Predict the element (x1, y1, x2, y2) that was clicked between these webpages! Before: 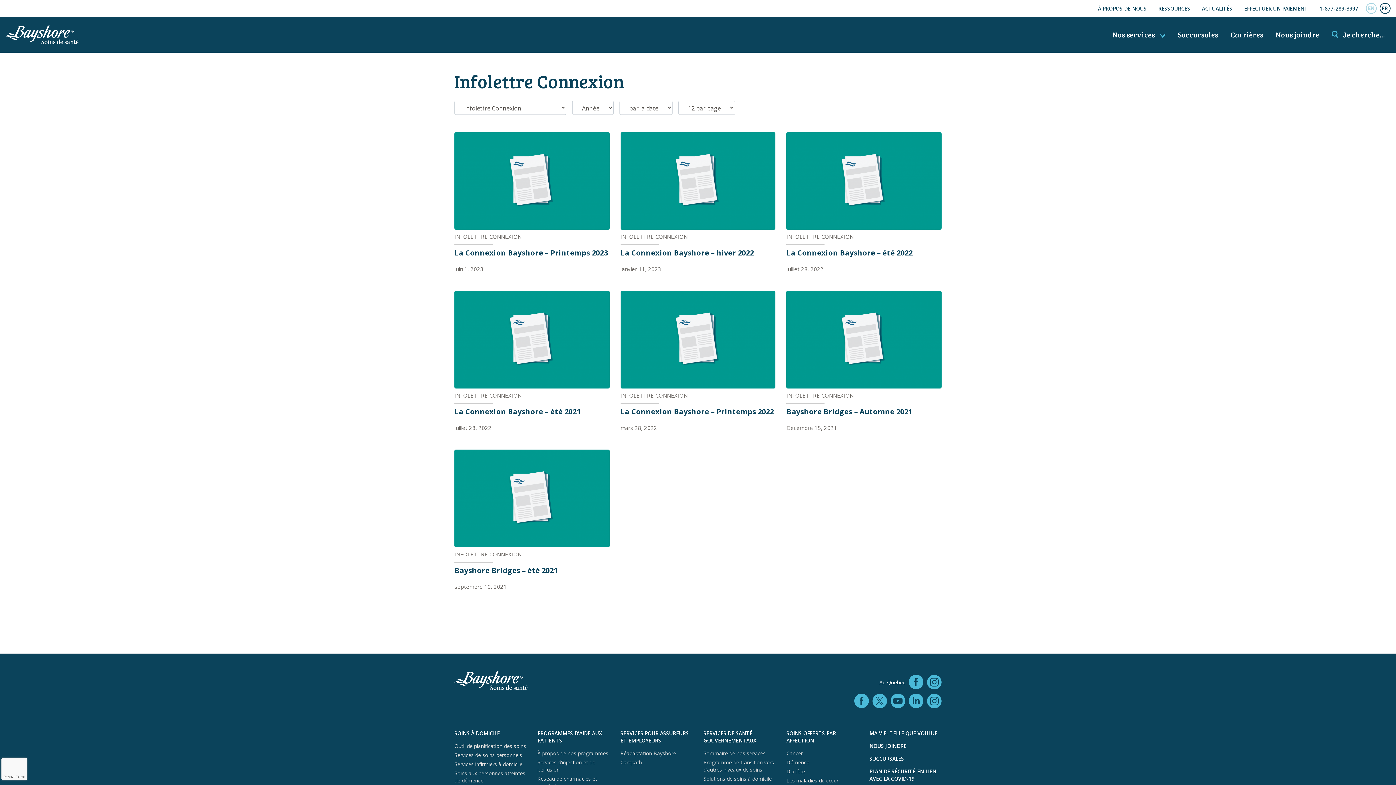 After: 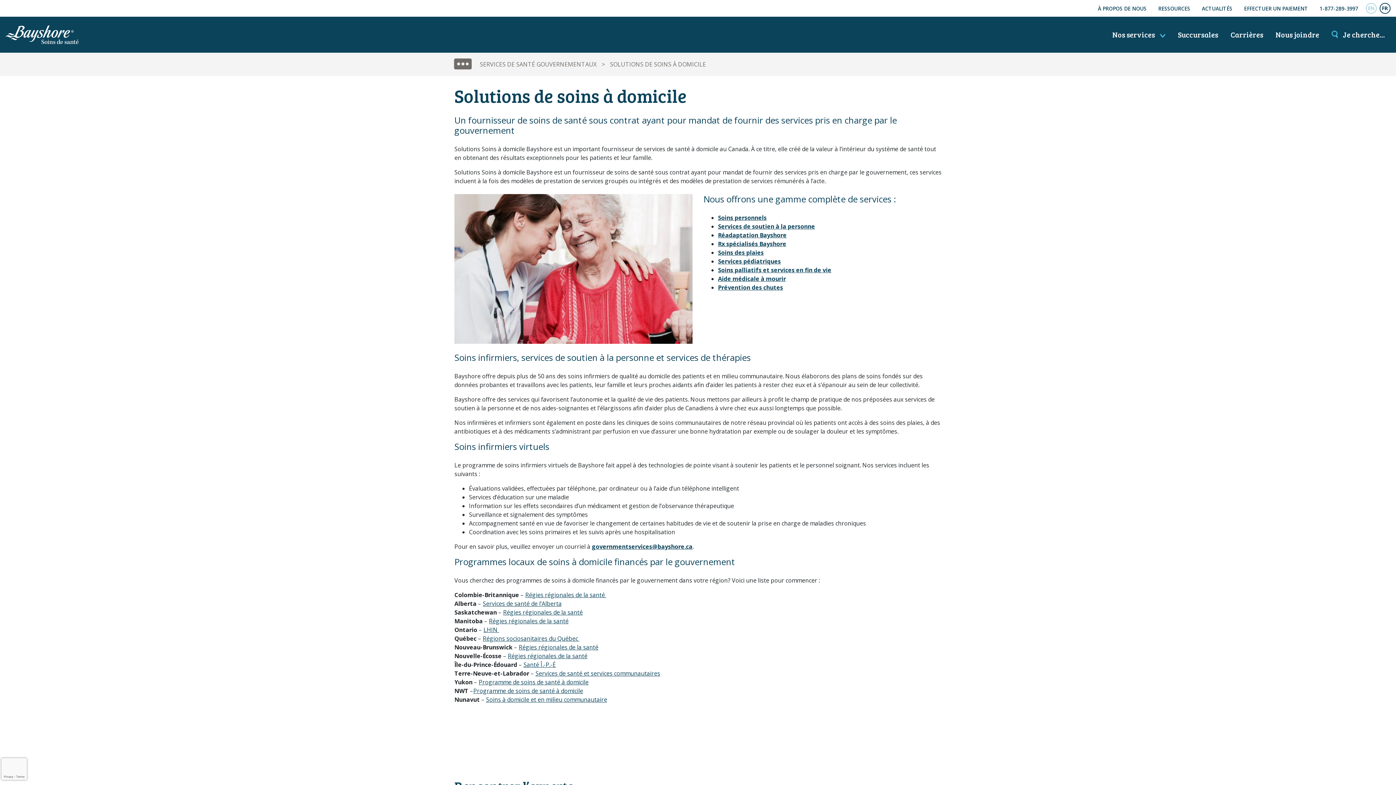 Action: label: Solutions de soins à domicile bbox: (703, 775, 771, 782)